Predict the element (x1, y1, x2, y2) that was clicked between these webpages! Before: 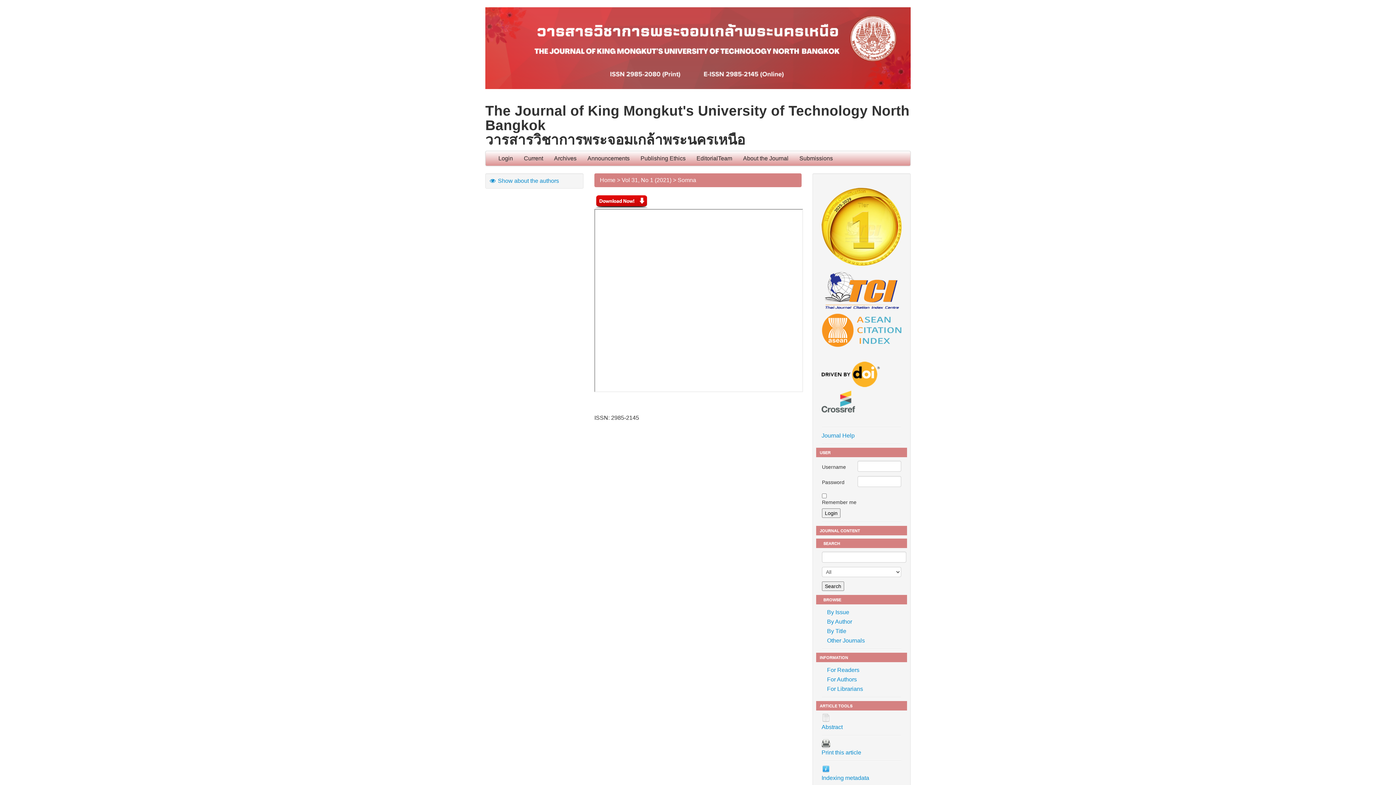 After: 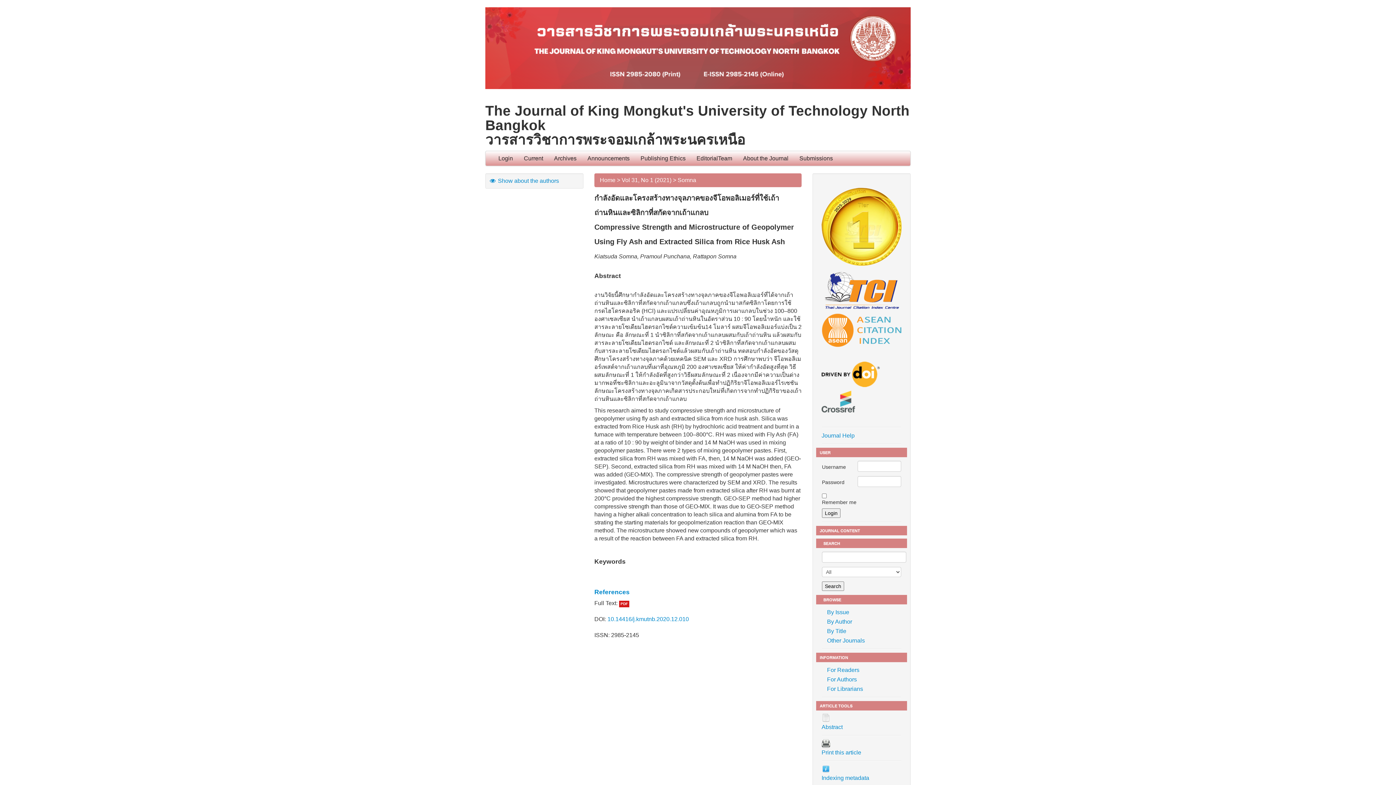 Action: label: Abstract bbox: (816, 722, 907, 732)